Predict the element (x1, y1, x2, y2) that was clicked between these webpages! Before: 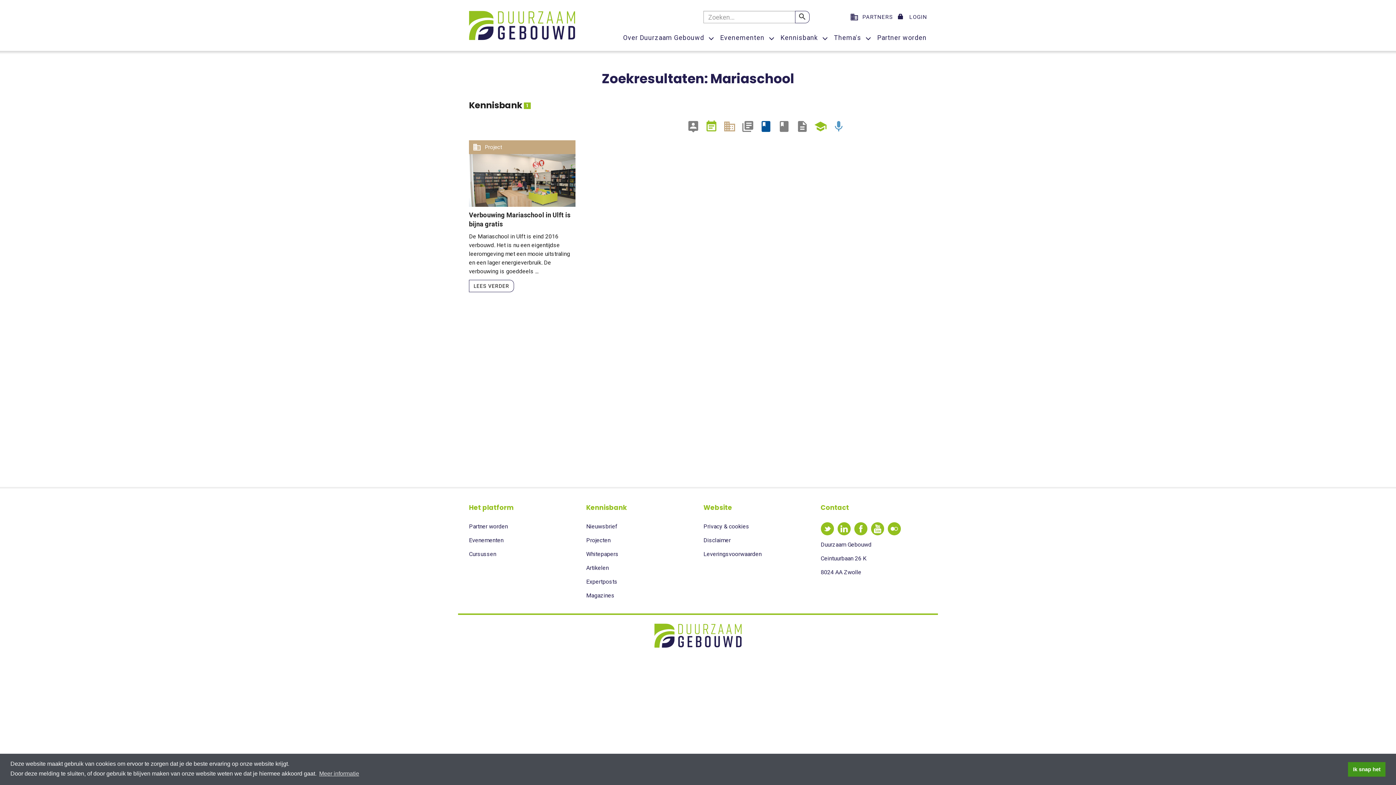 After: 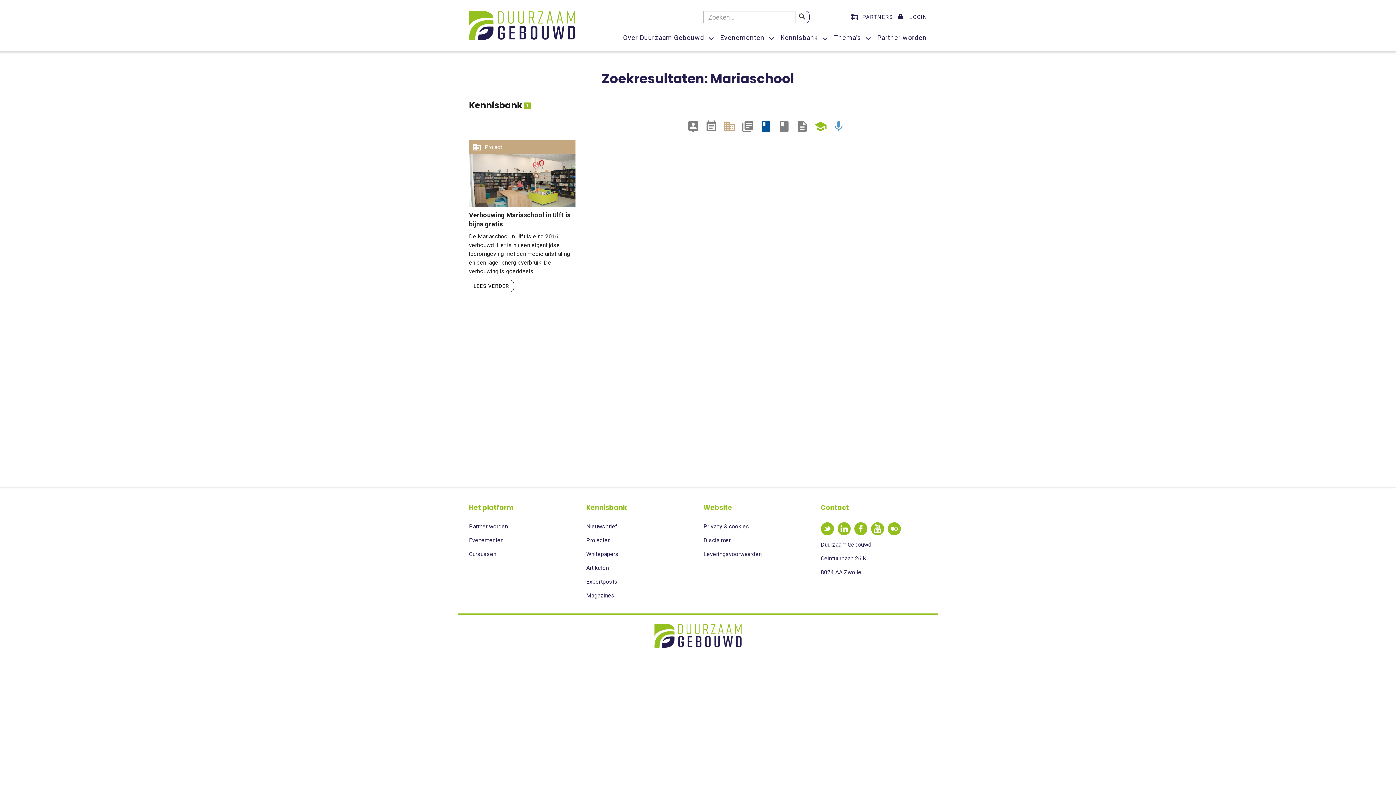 Action: bbox: (705, 118, 718, 132) label: event_note